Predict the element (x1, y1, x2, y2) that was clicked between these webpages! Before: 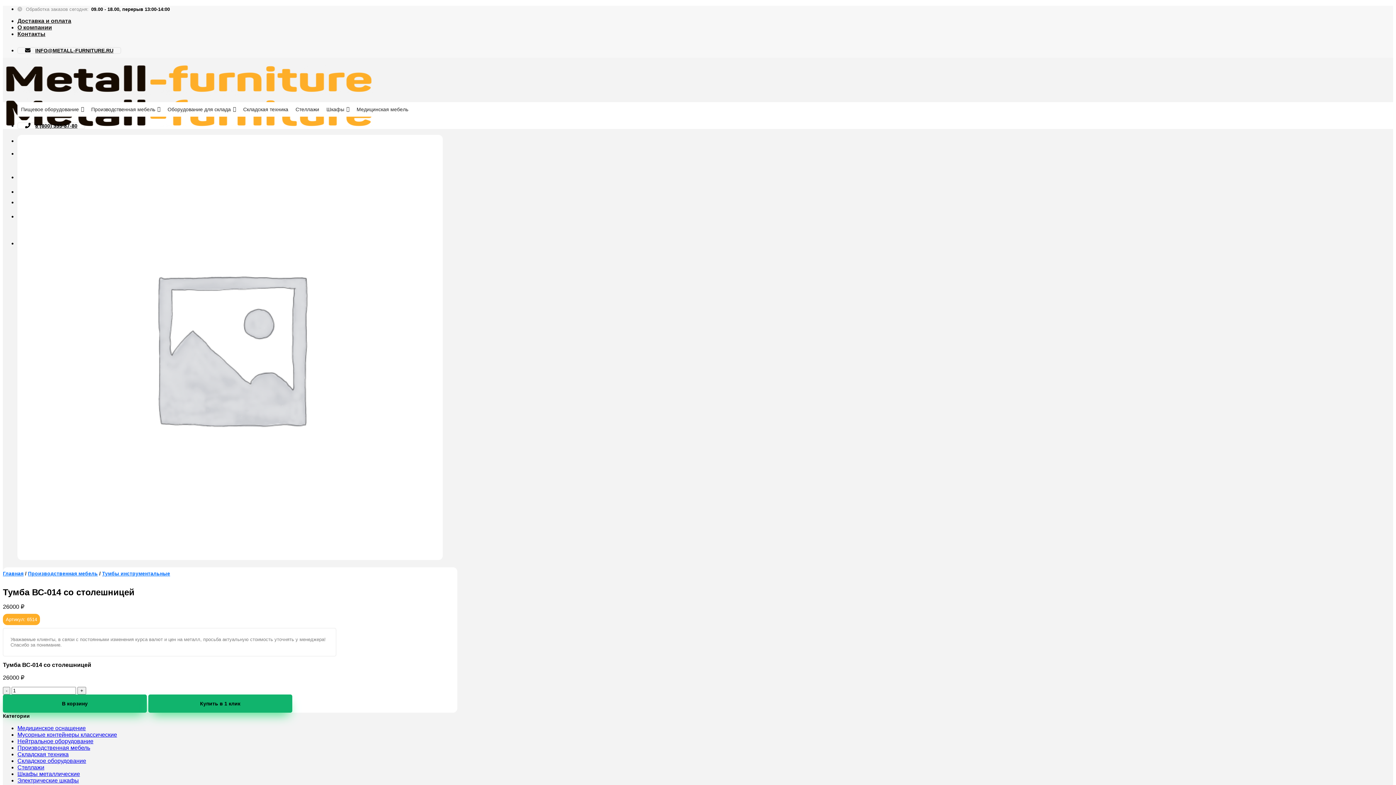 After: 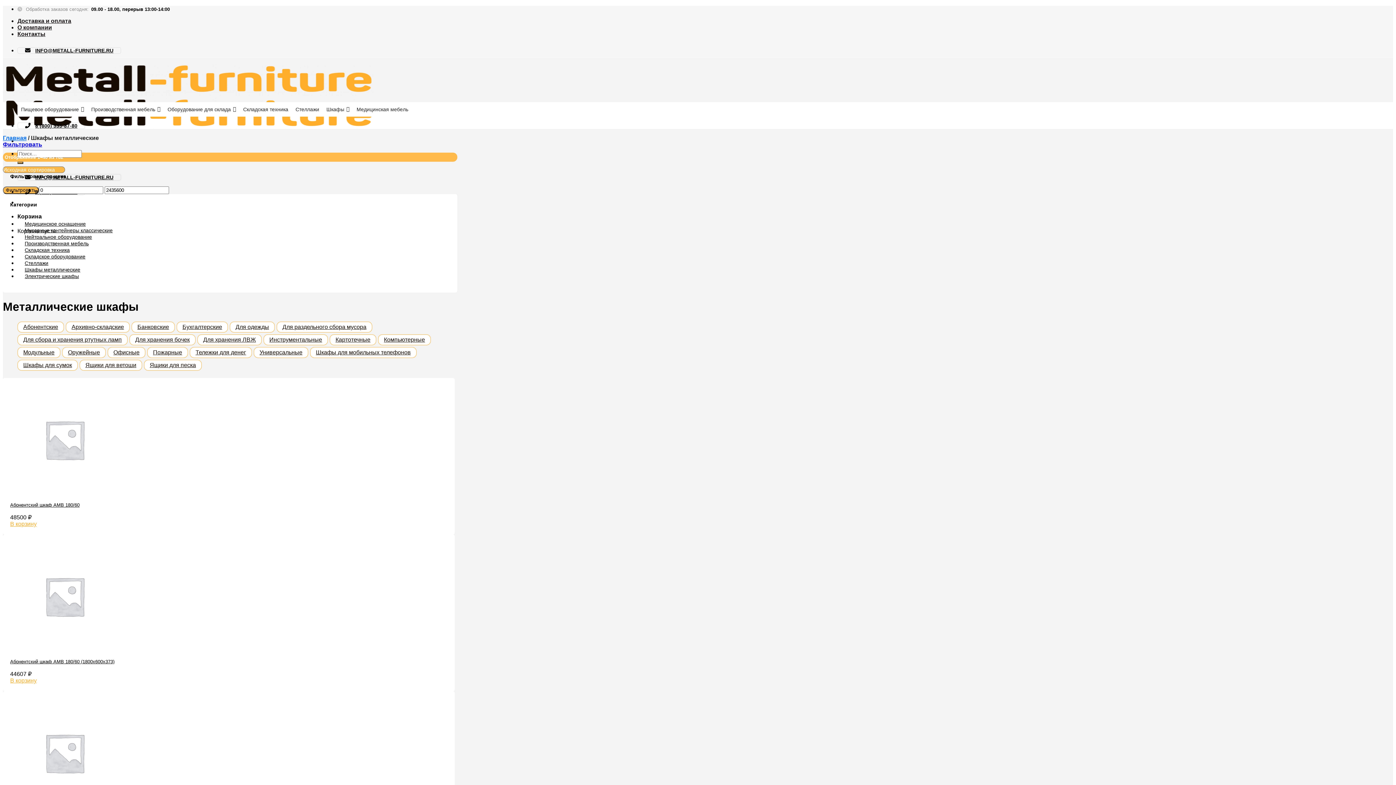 Action: bbox: (322, 102, 353, 116) label: Шкафы